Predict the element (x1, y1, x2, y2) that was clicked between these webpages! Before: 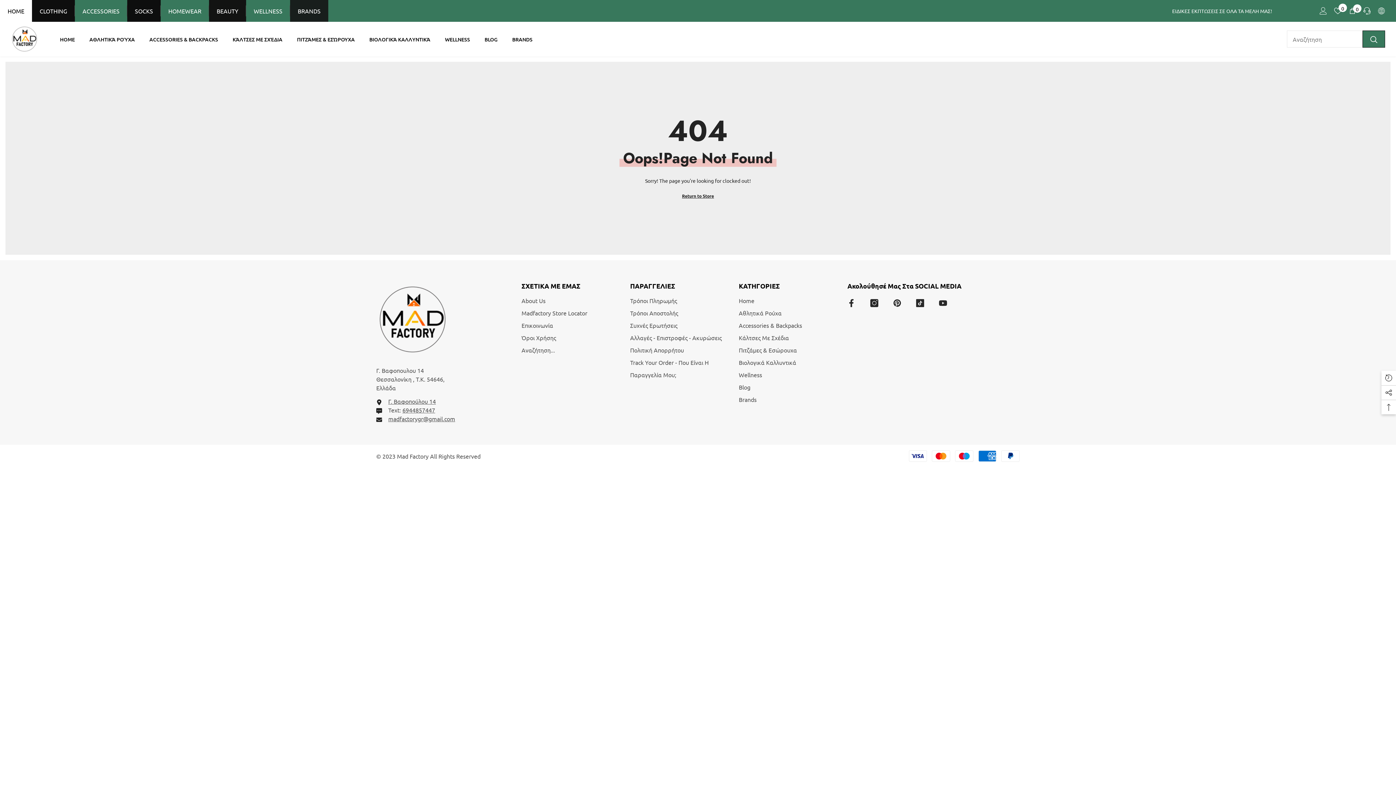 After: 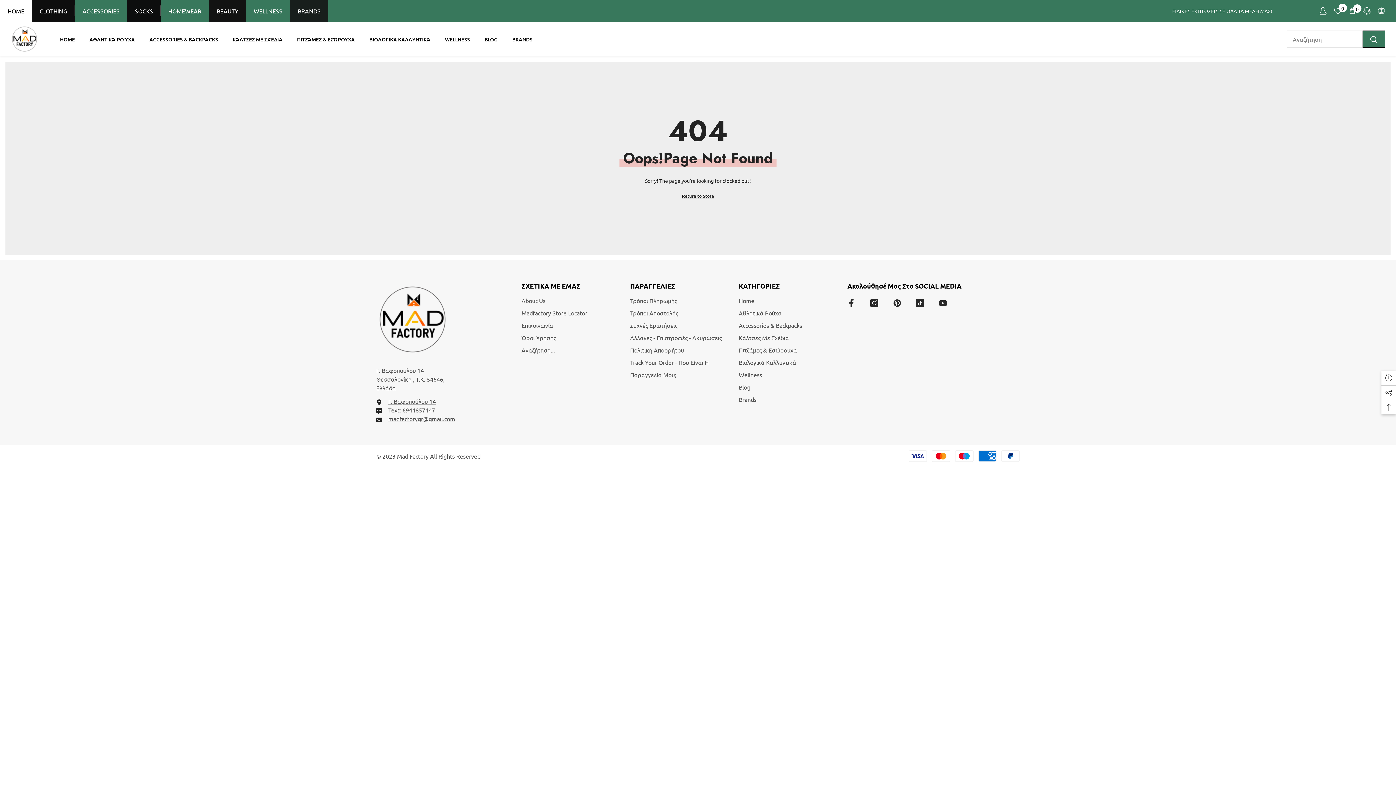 Action: bbox: (1362, 30, 1385, 47) label: Αναζήτηση